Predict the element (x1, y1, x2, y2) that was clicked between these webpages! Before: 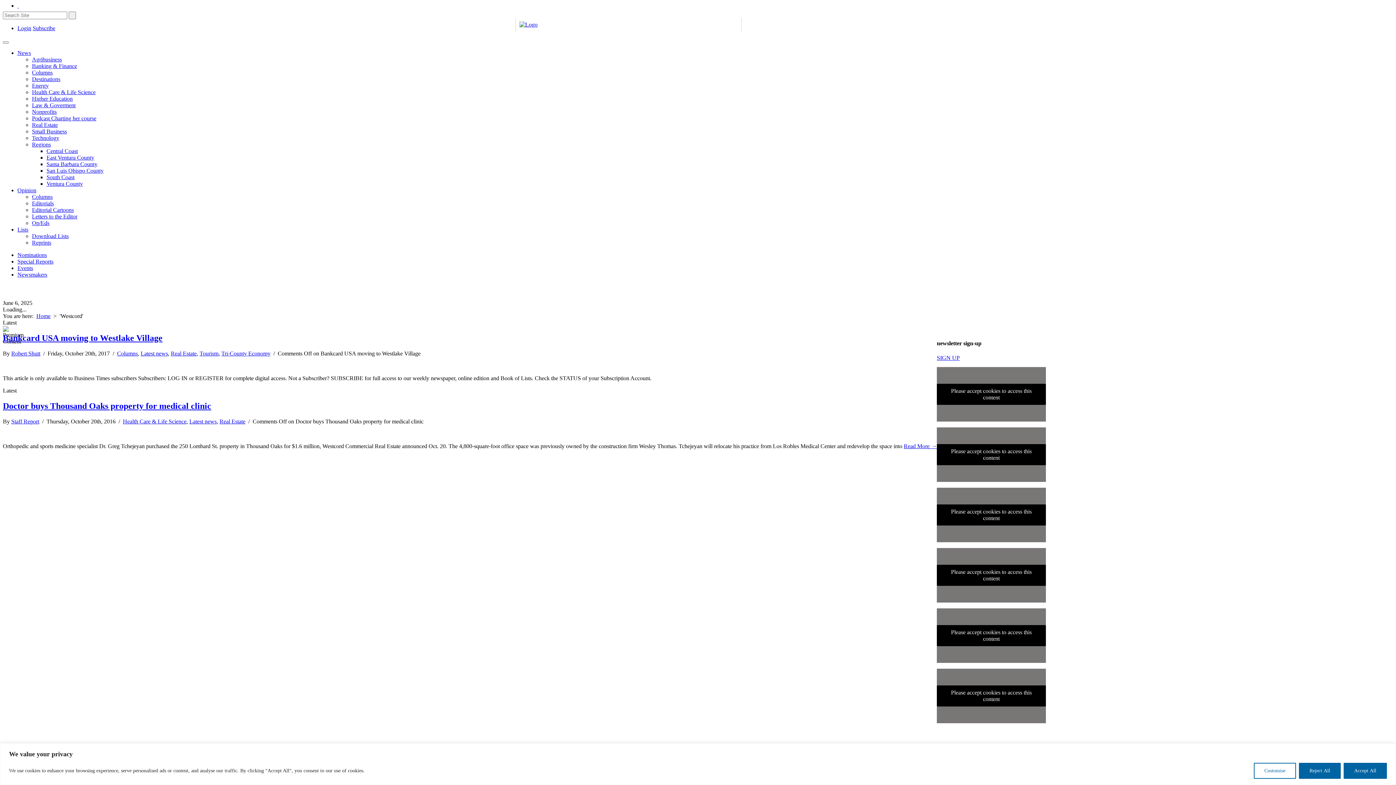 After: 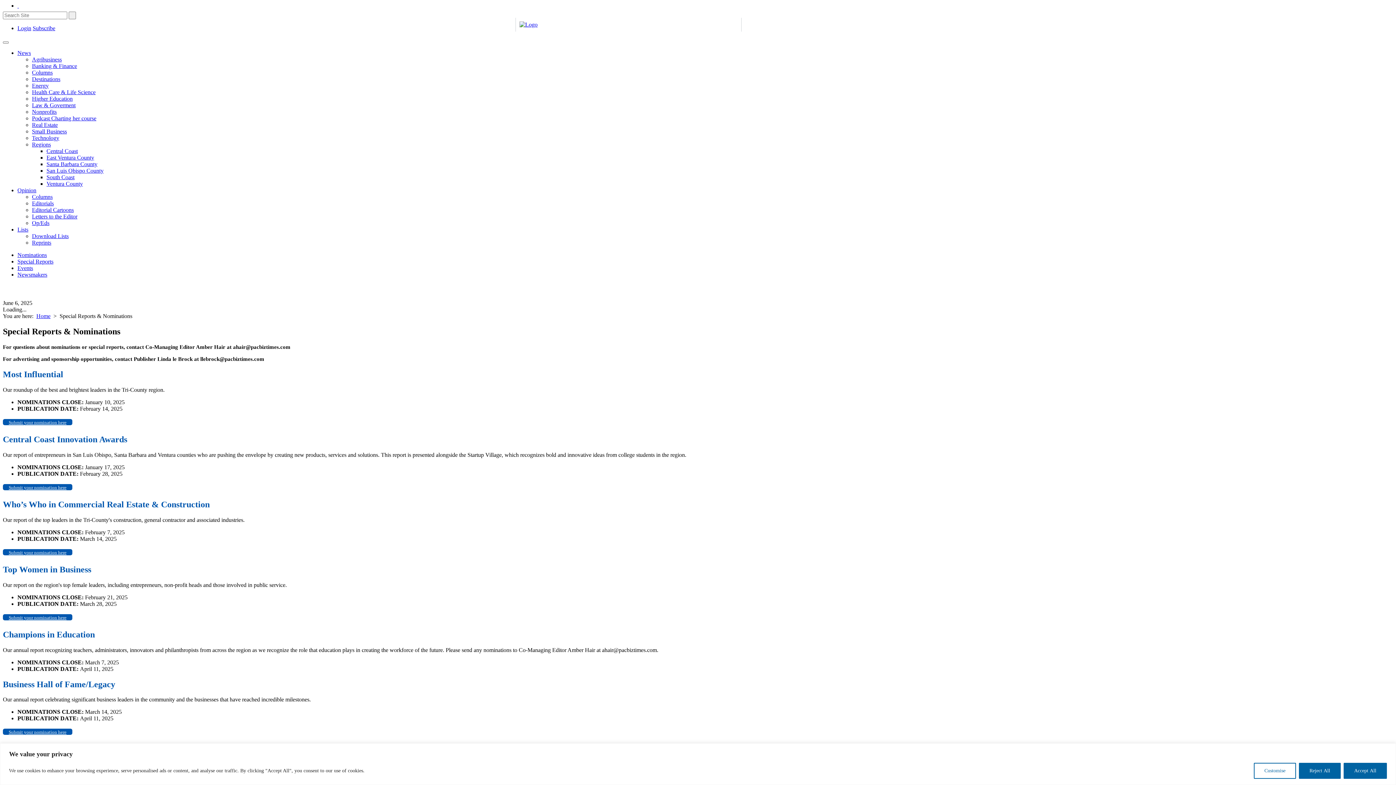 Action: bbox: (17, 252, 46, 258) label: Nominations